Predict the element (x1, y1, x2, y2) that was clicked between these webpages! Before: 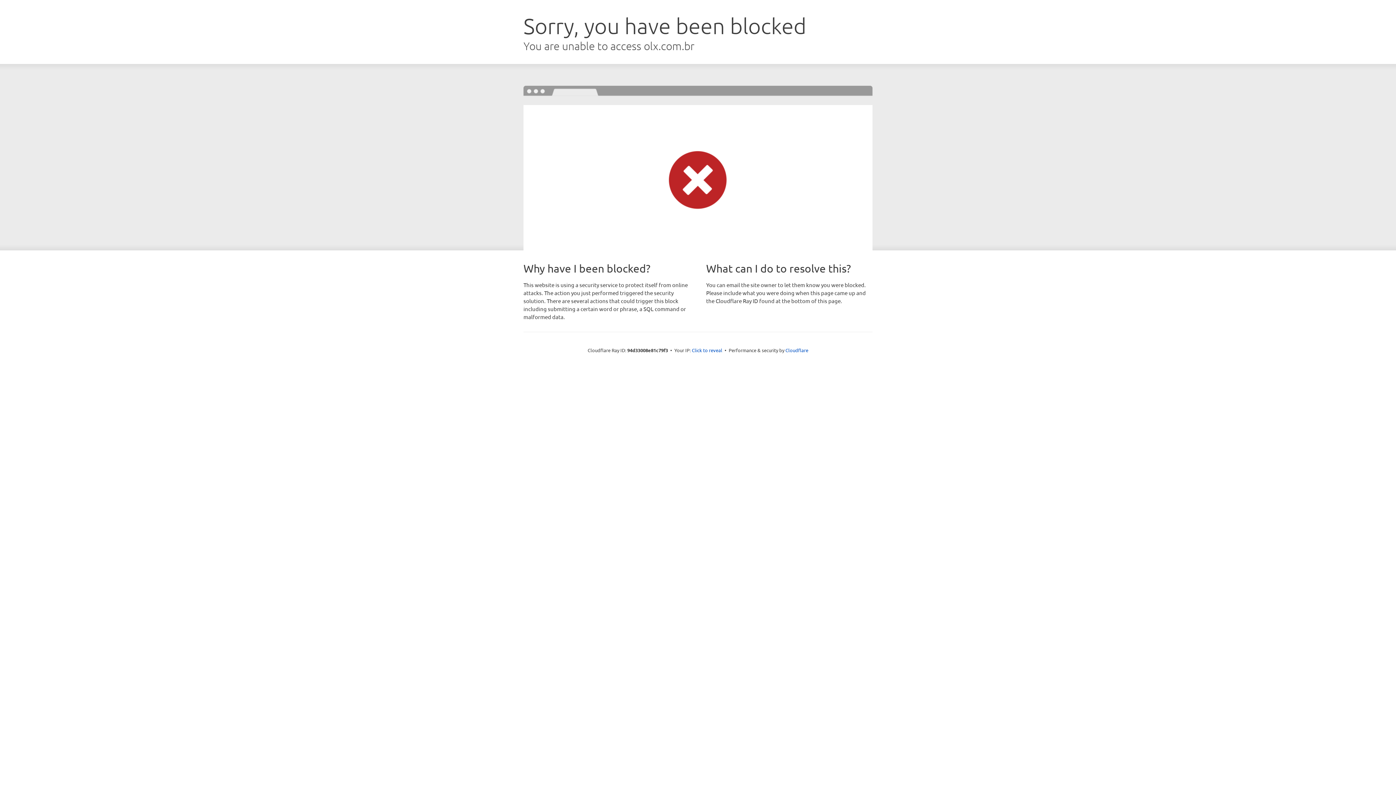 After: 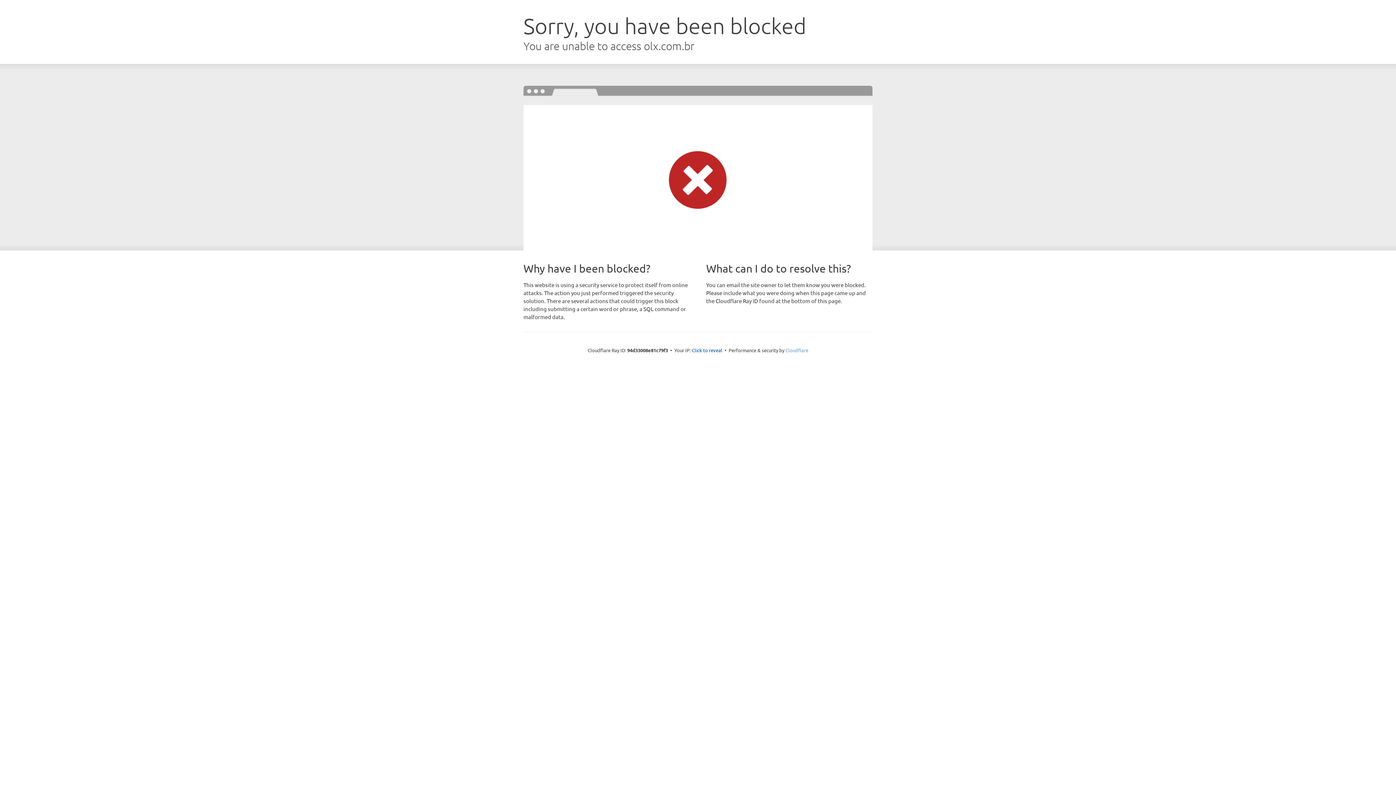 Action: bbox: (785, 347, 808, 353) label: Cloudflare